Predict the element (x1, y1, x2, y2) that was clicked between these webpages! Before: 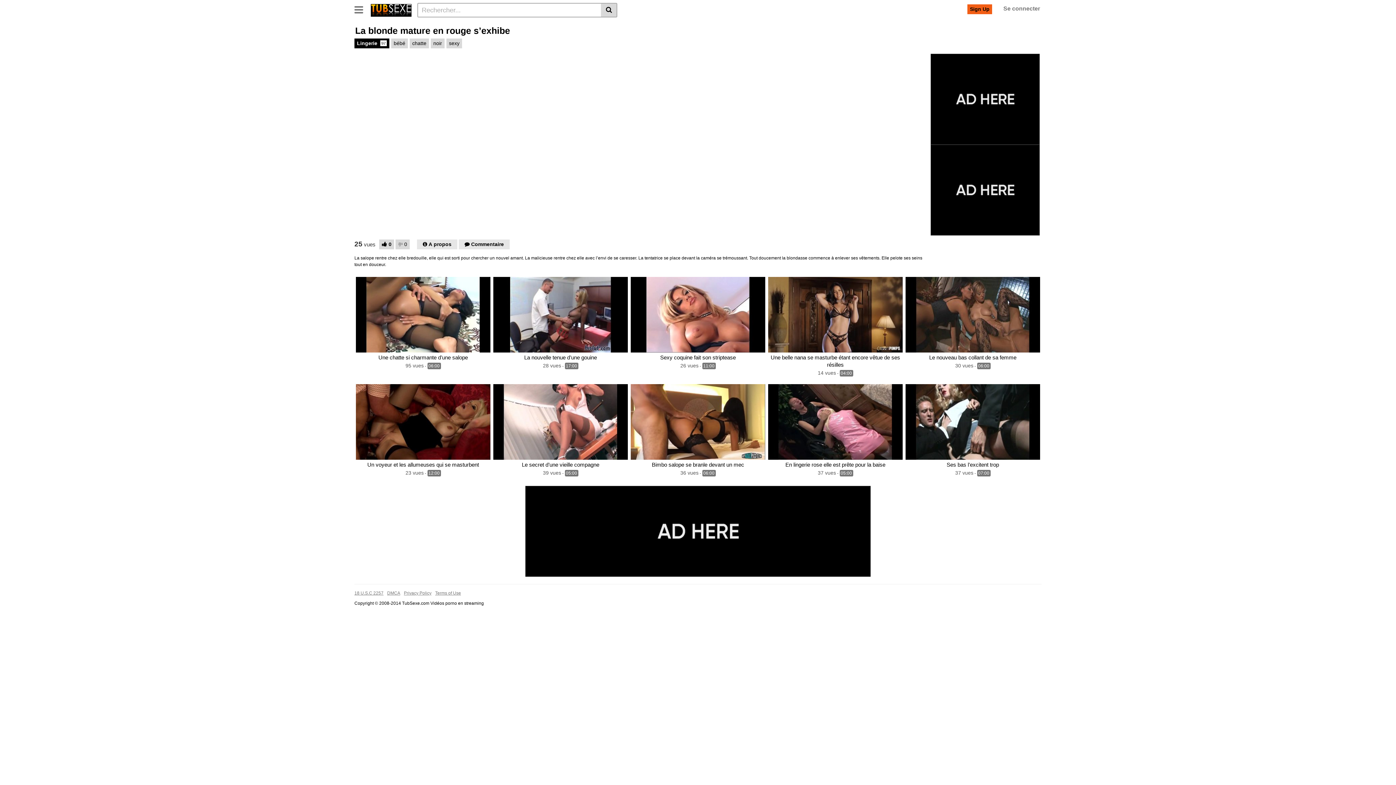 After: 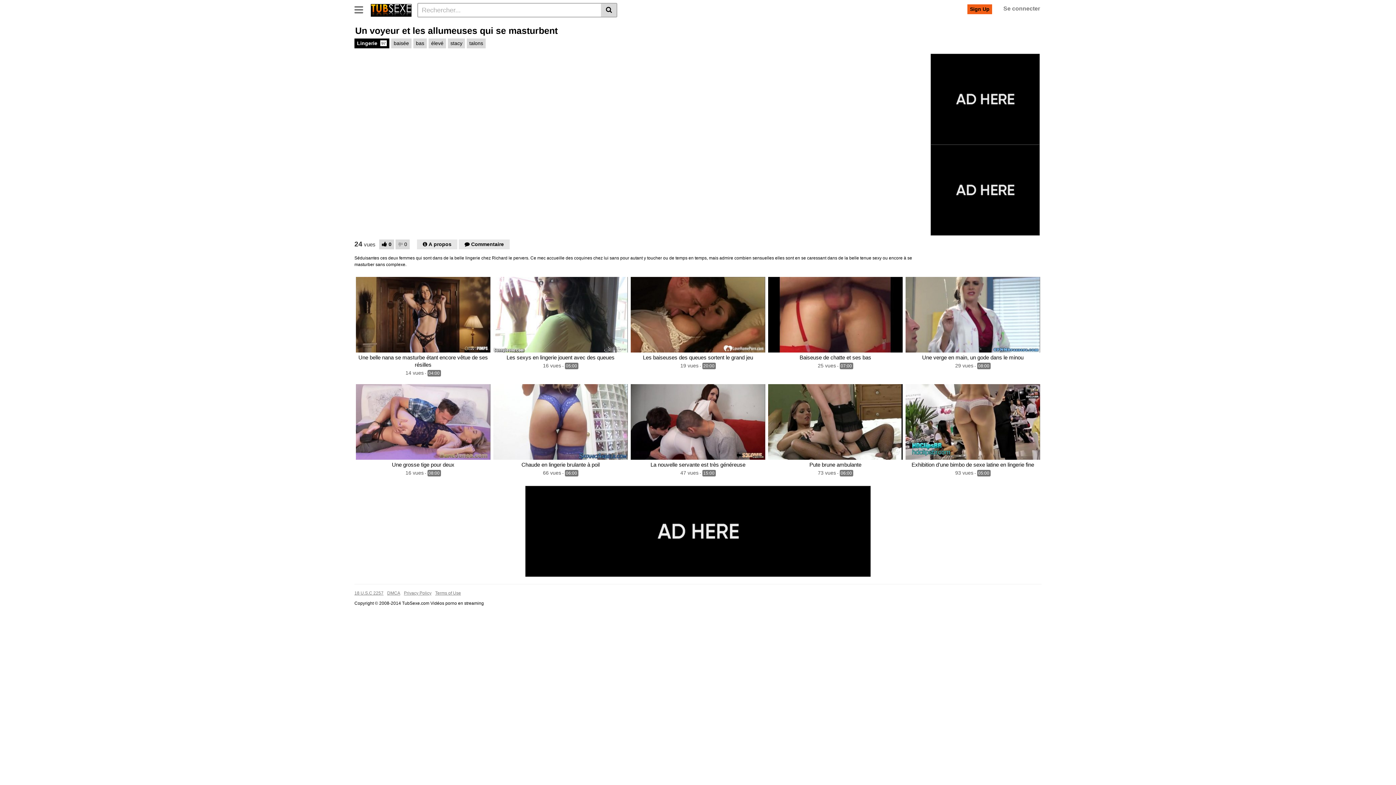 Action: bbox: (356, 384, 490, 459)